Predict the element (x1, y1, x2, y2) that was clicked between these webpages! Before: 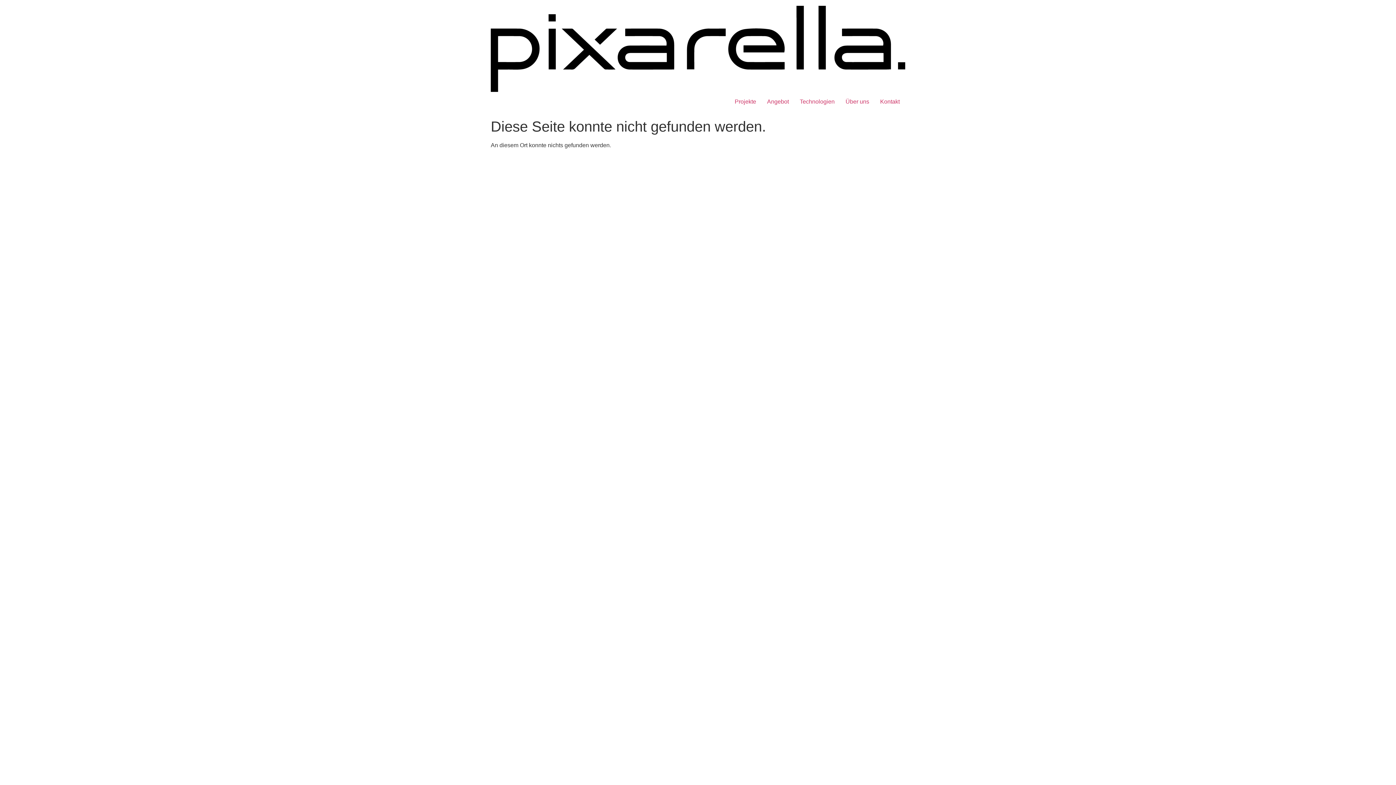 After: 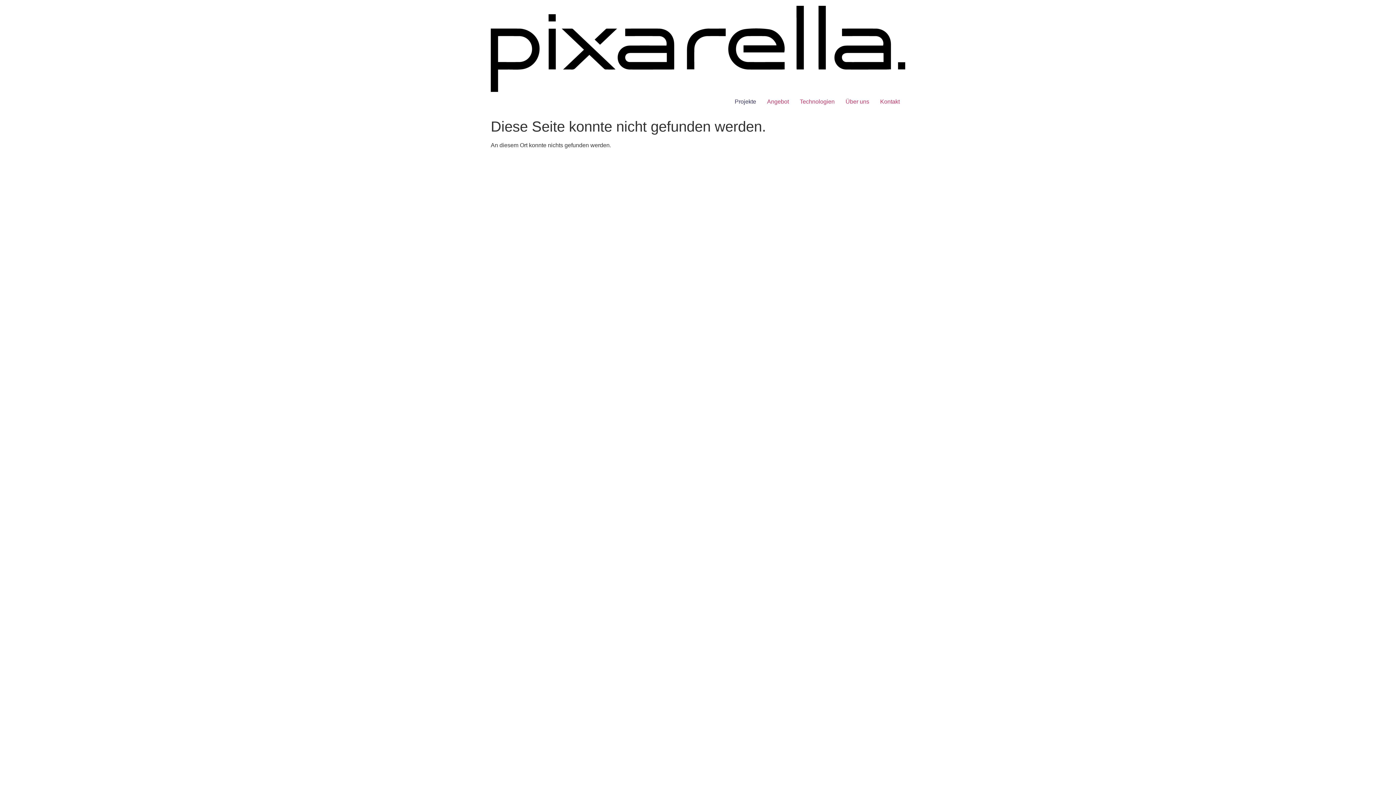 Action: bbox: (729, 94, 761, 109) label: Projekte